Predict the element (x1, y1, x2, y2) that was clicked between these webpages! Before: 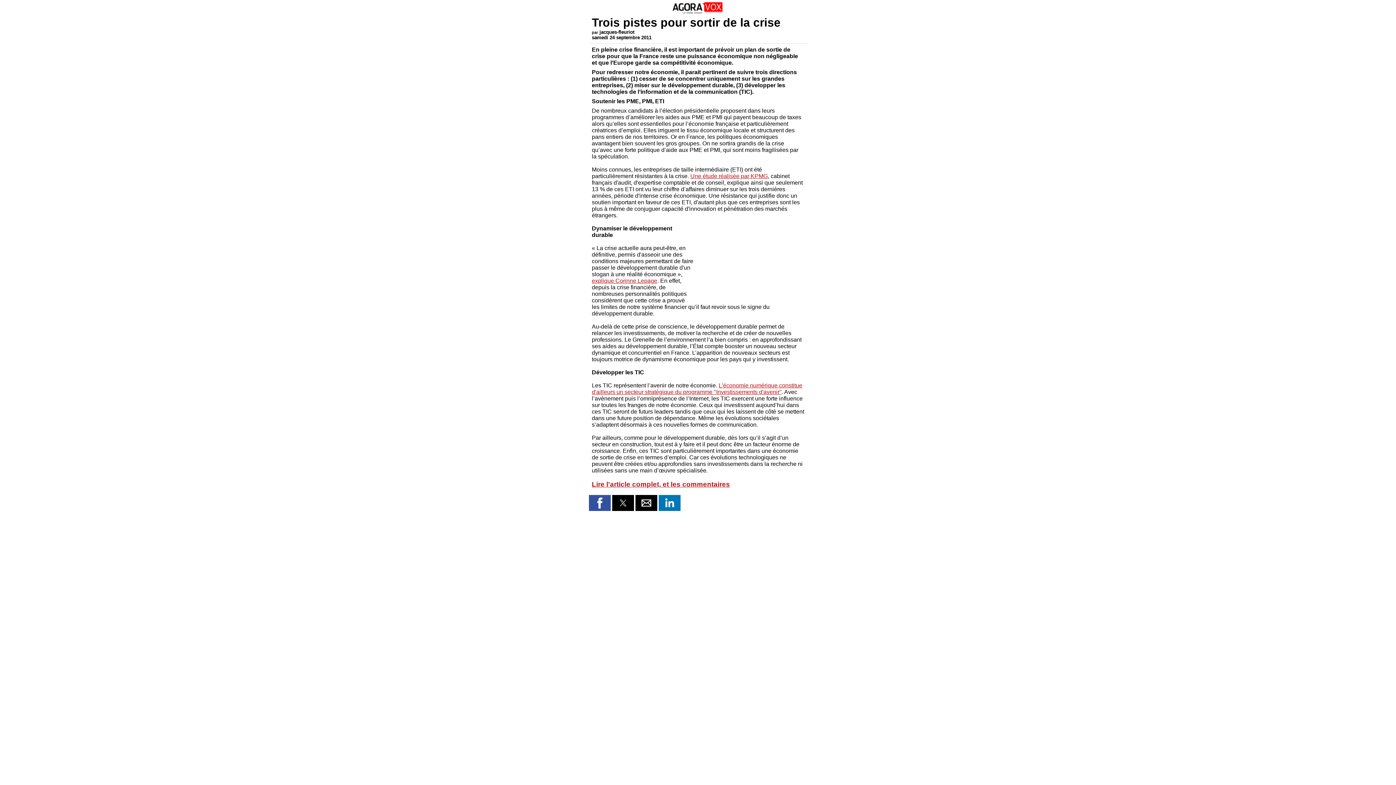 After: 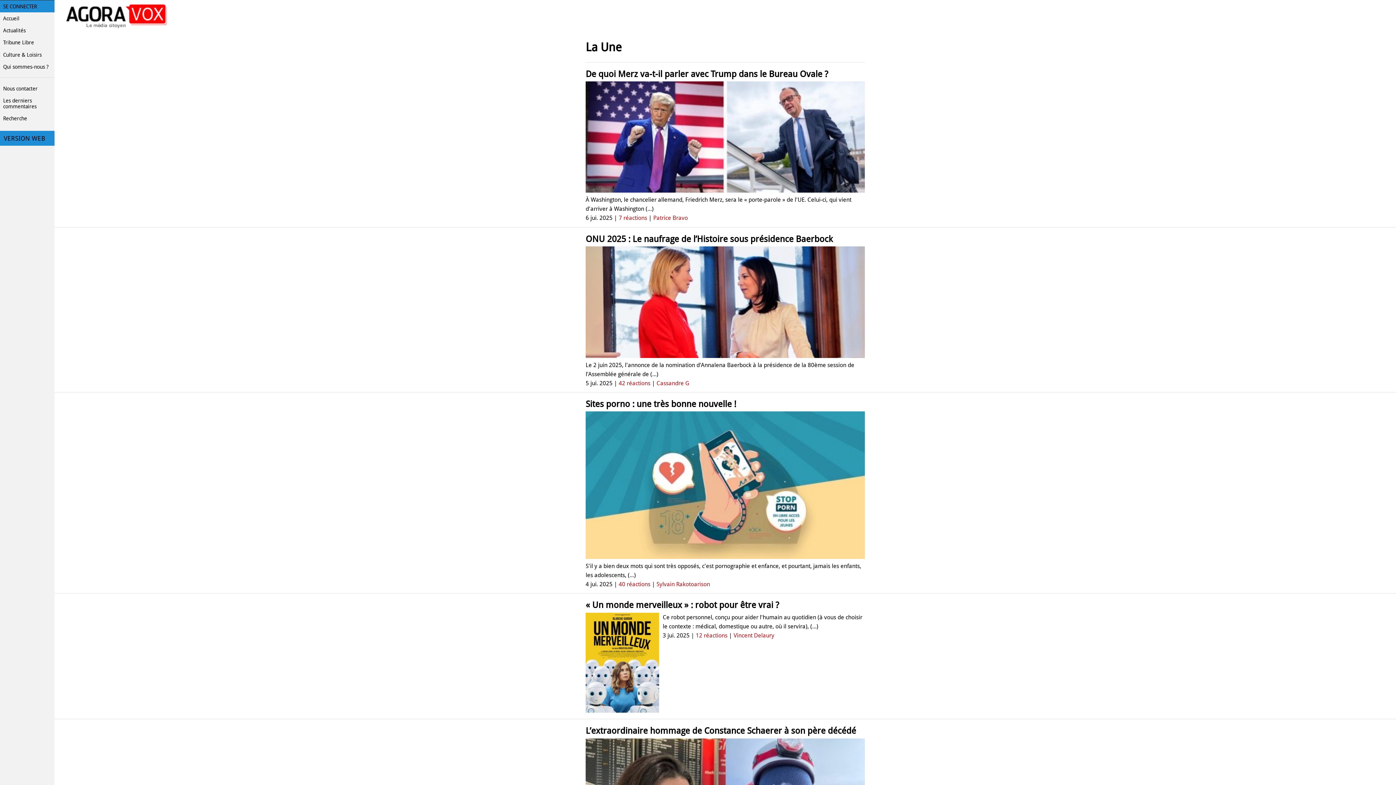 Action: bbox: (672, 9, 724, 15)